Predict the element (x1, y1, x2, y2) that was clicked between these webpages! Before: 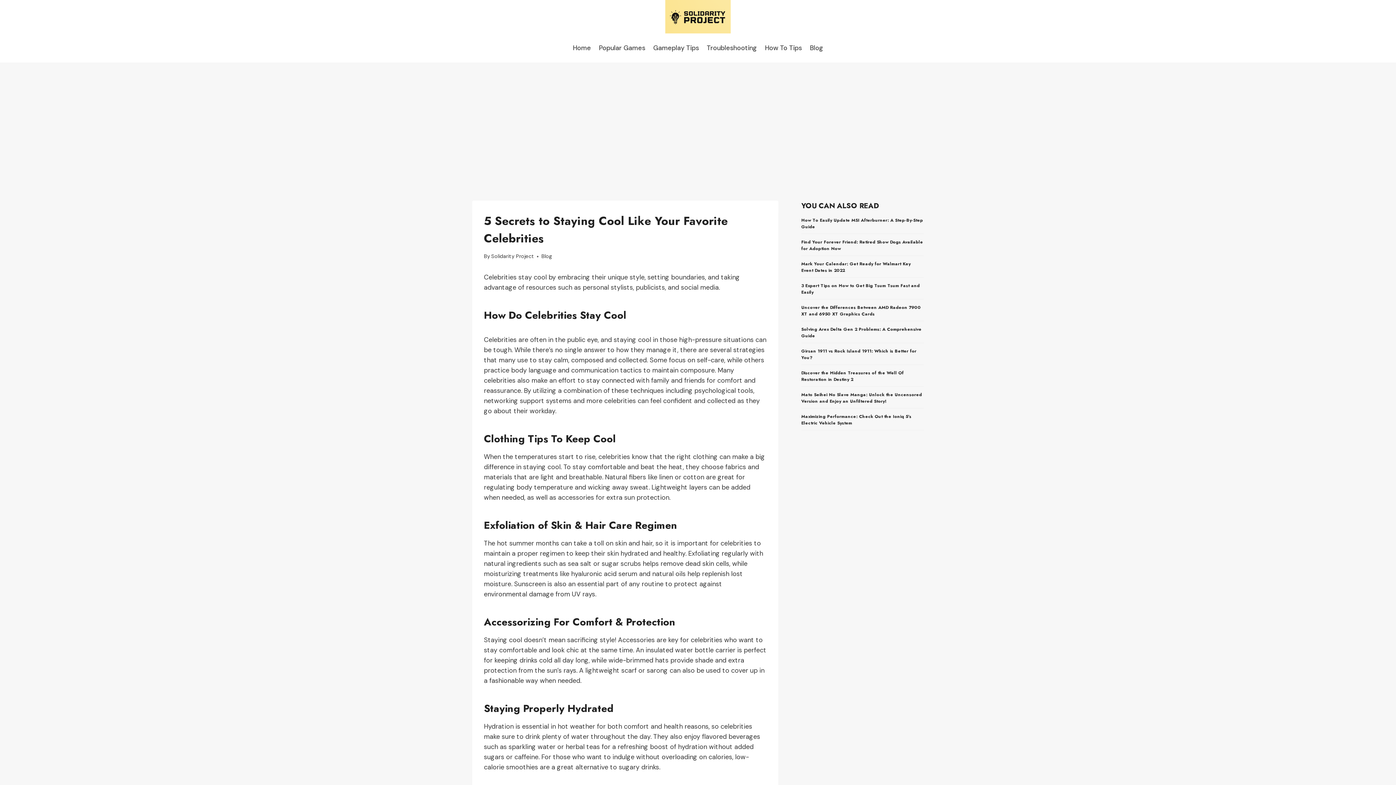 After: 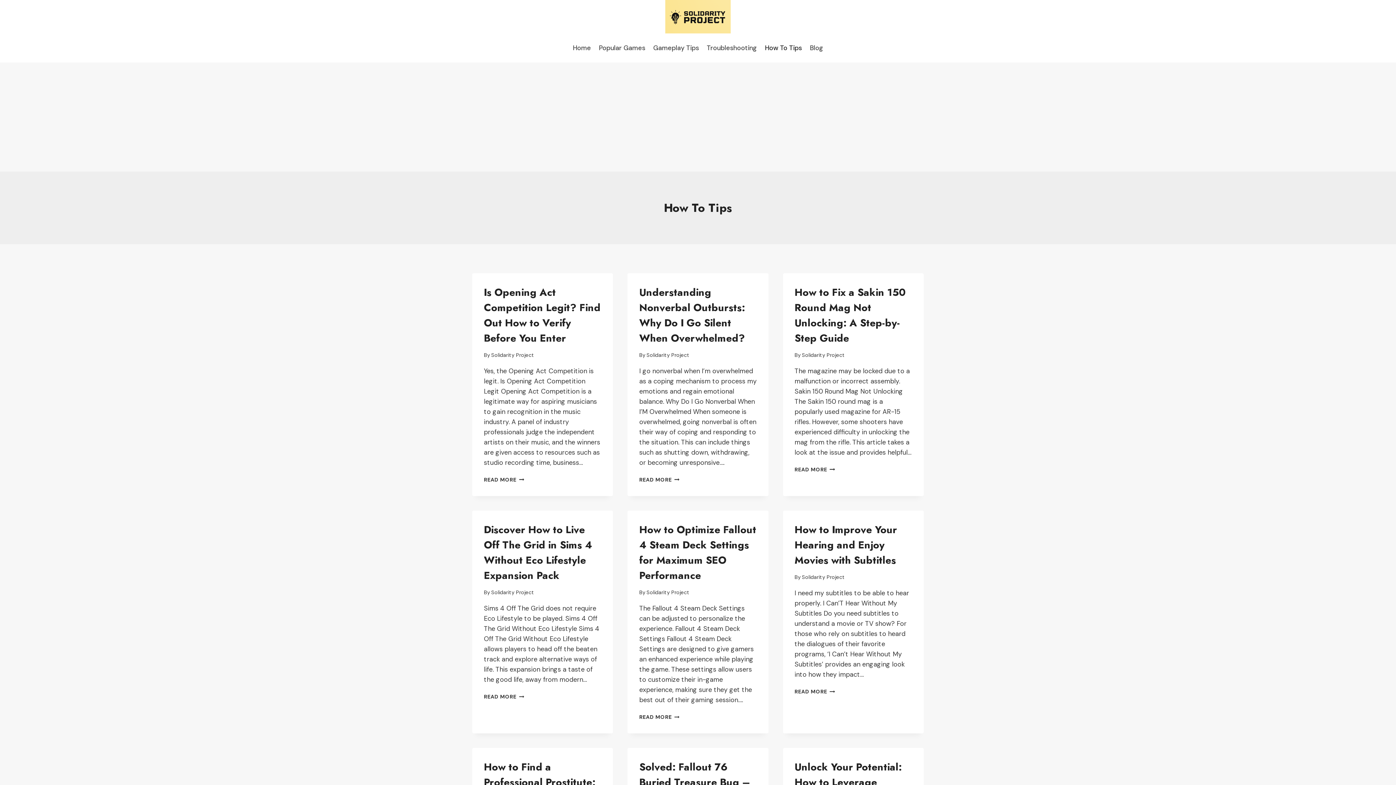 Action: label: How To Tips bbox: (761, 38, 806, 56)